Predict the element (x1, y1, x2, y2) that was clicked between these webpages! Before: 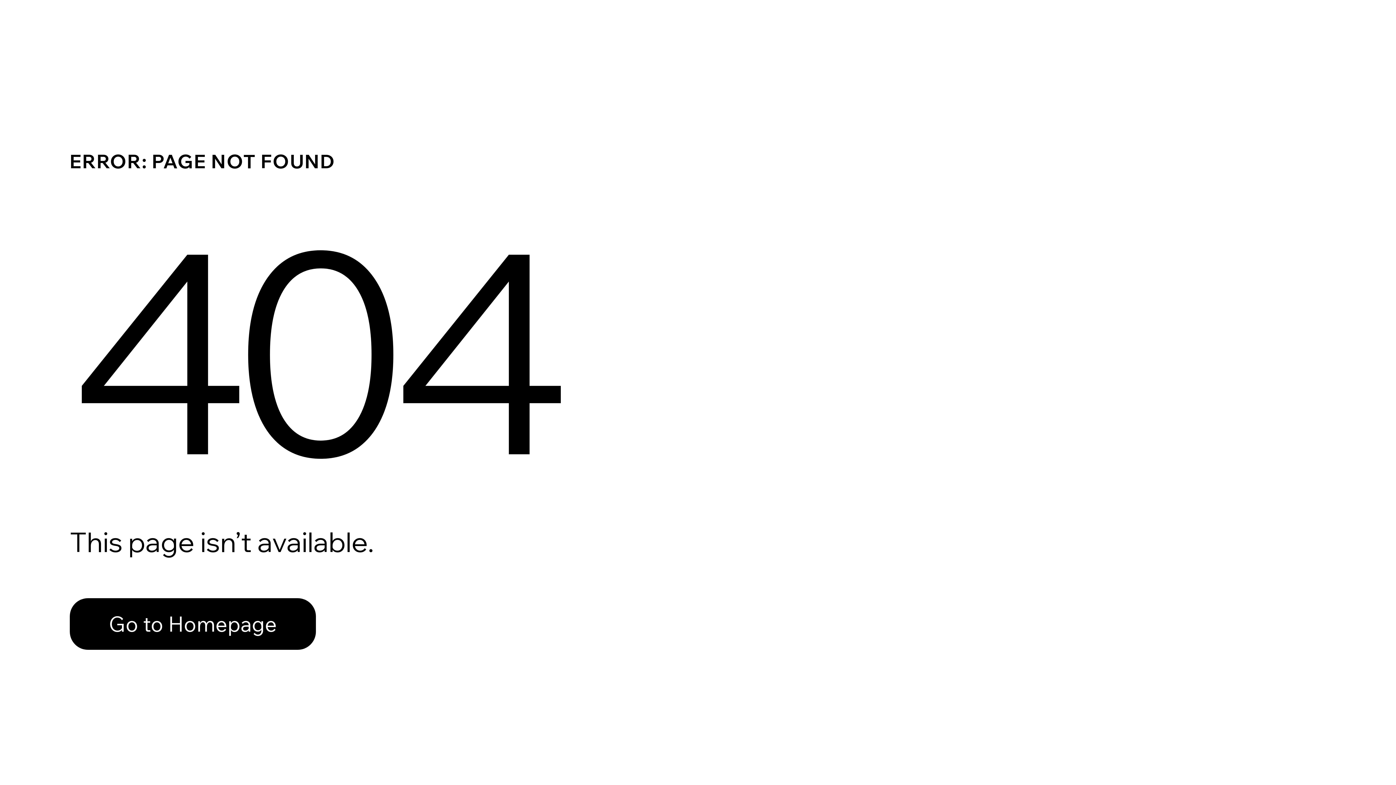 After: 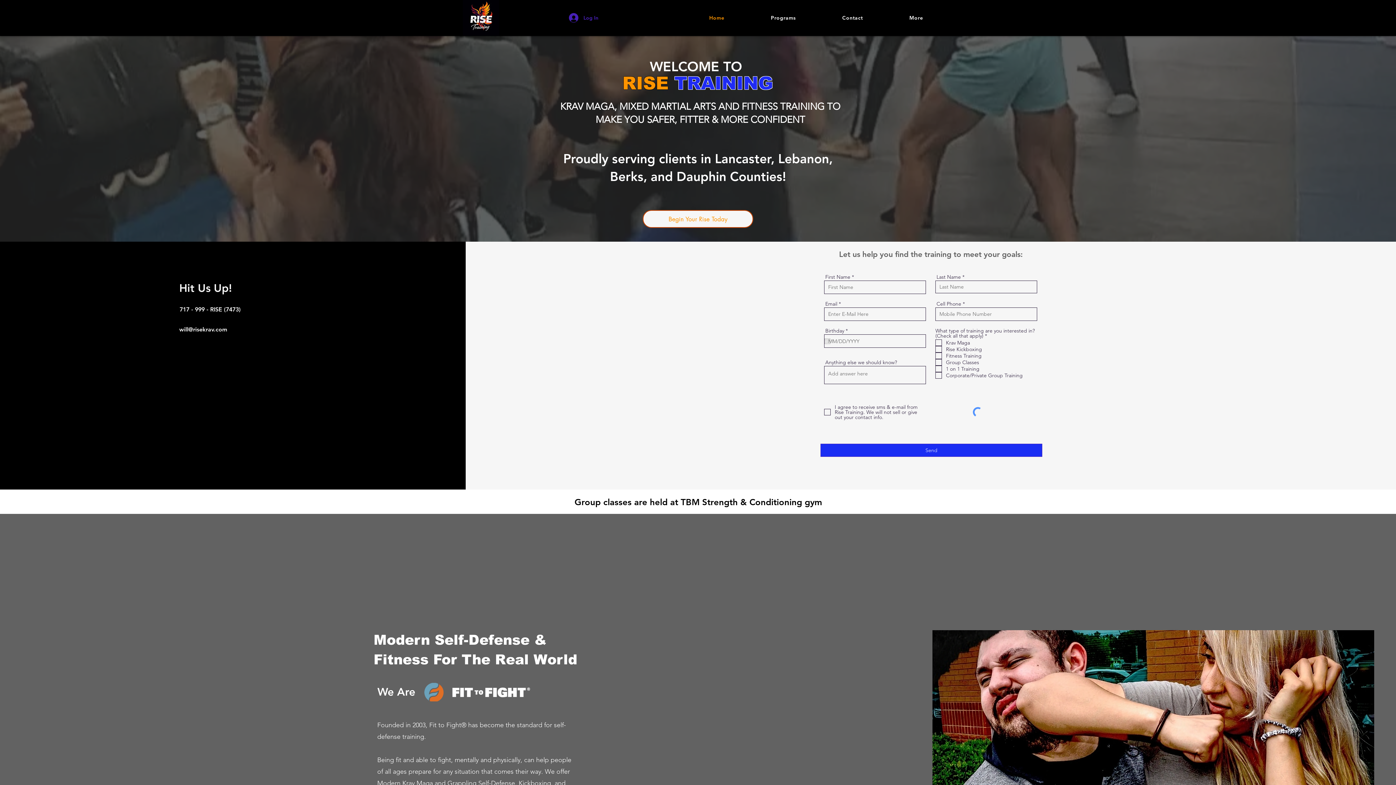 Action: bbox: (69, 582, 768, 659) label: Go to Homepage